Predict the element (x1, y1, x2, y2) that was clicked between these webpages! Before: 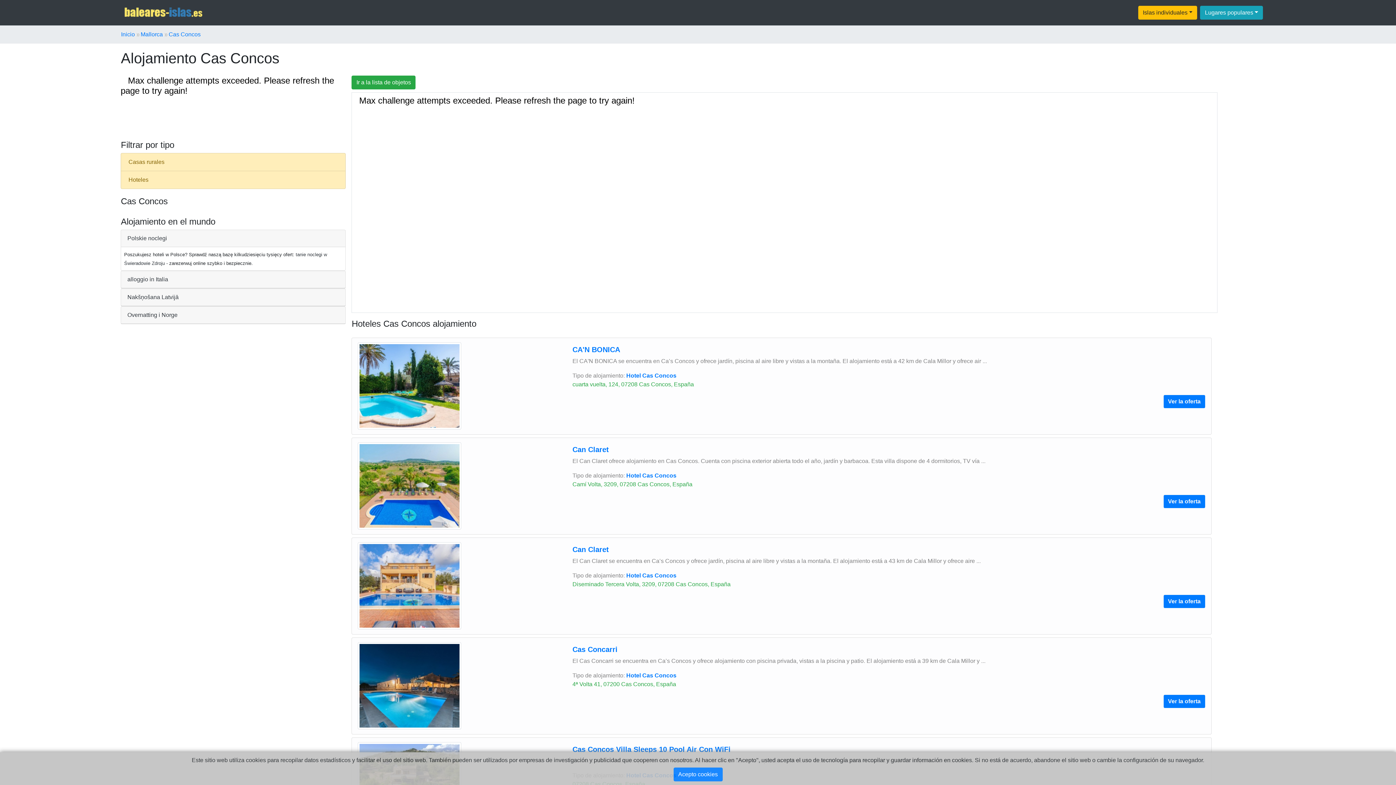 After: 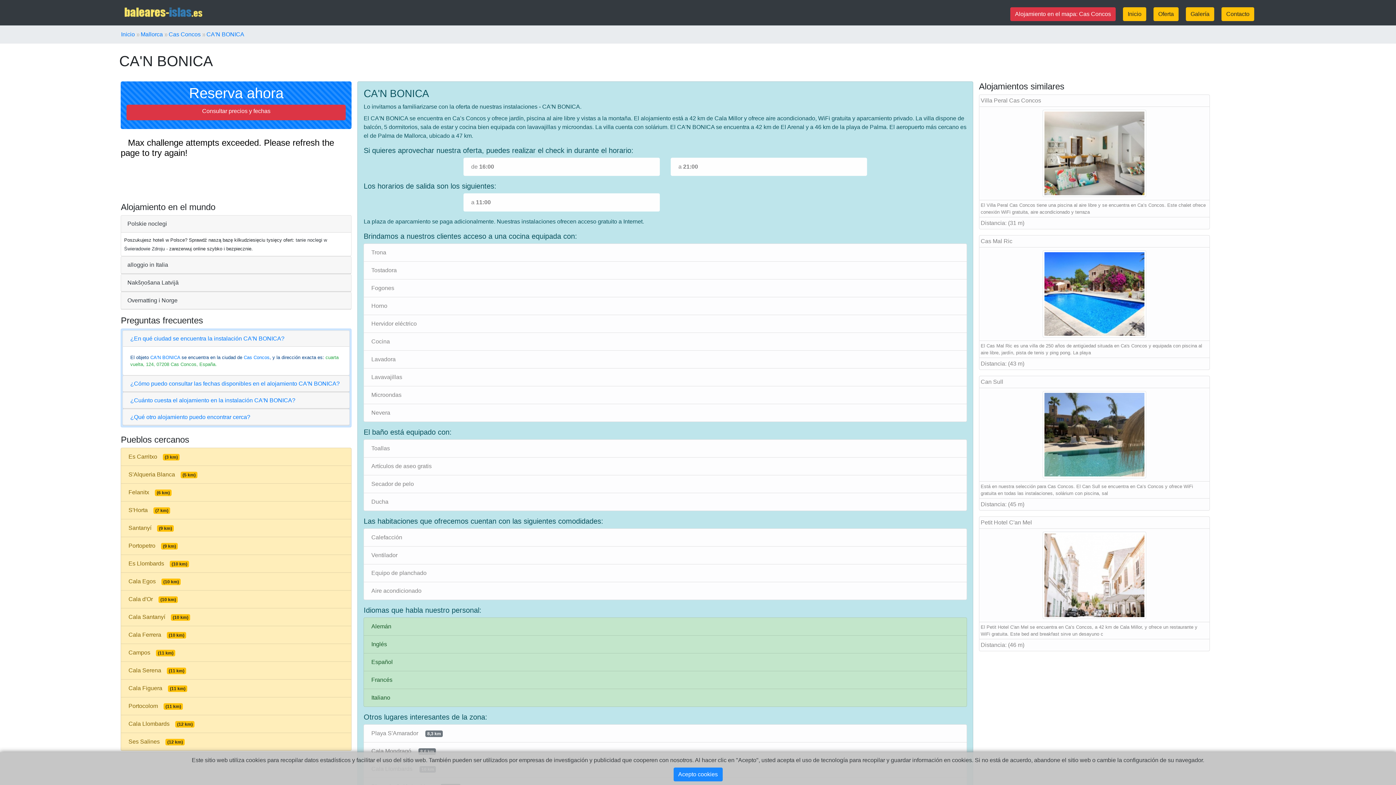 Action: label: CA'N BONICA bbox: (572, 345, 620, 353)